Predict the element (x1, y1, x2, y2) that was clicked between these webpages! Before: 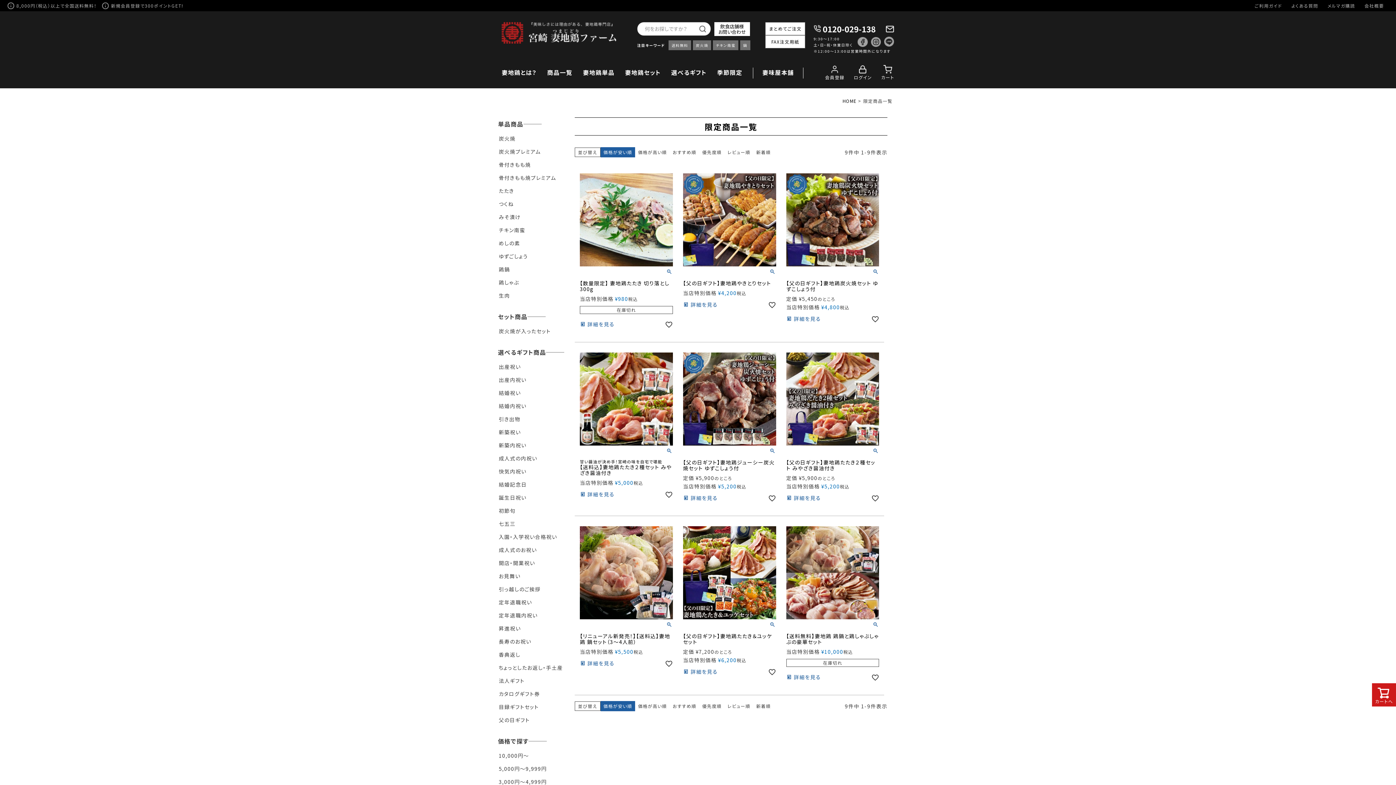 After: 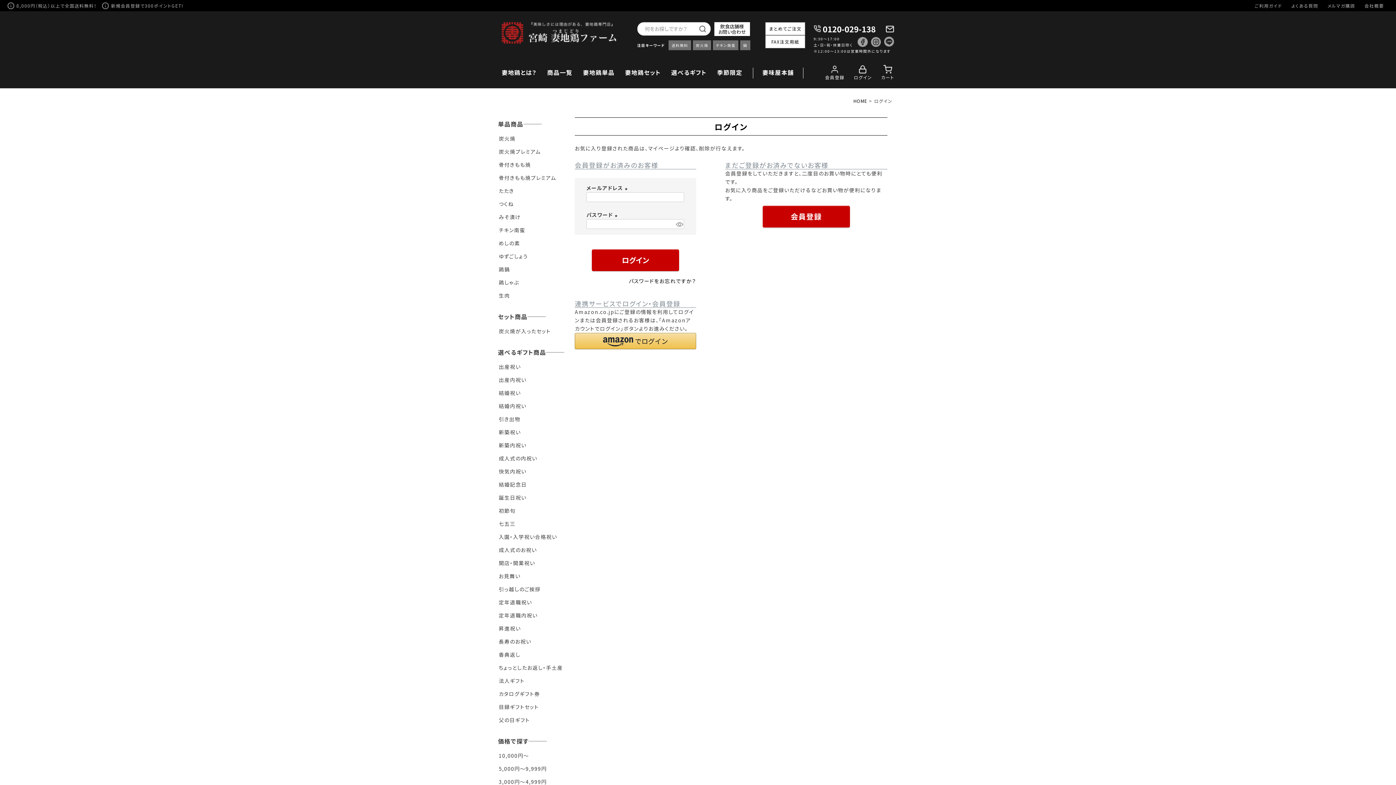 Action: bbox: (665, 659, 673, 667)